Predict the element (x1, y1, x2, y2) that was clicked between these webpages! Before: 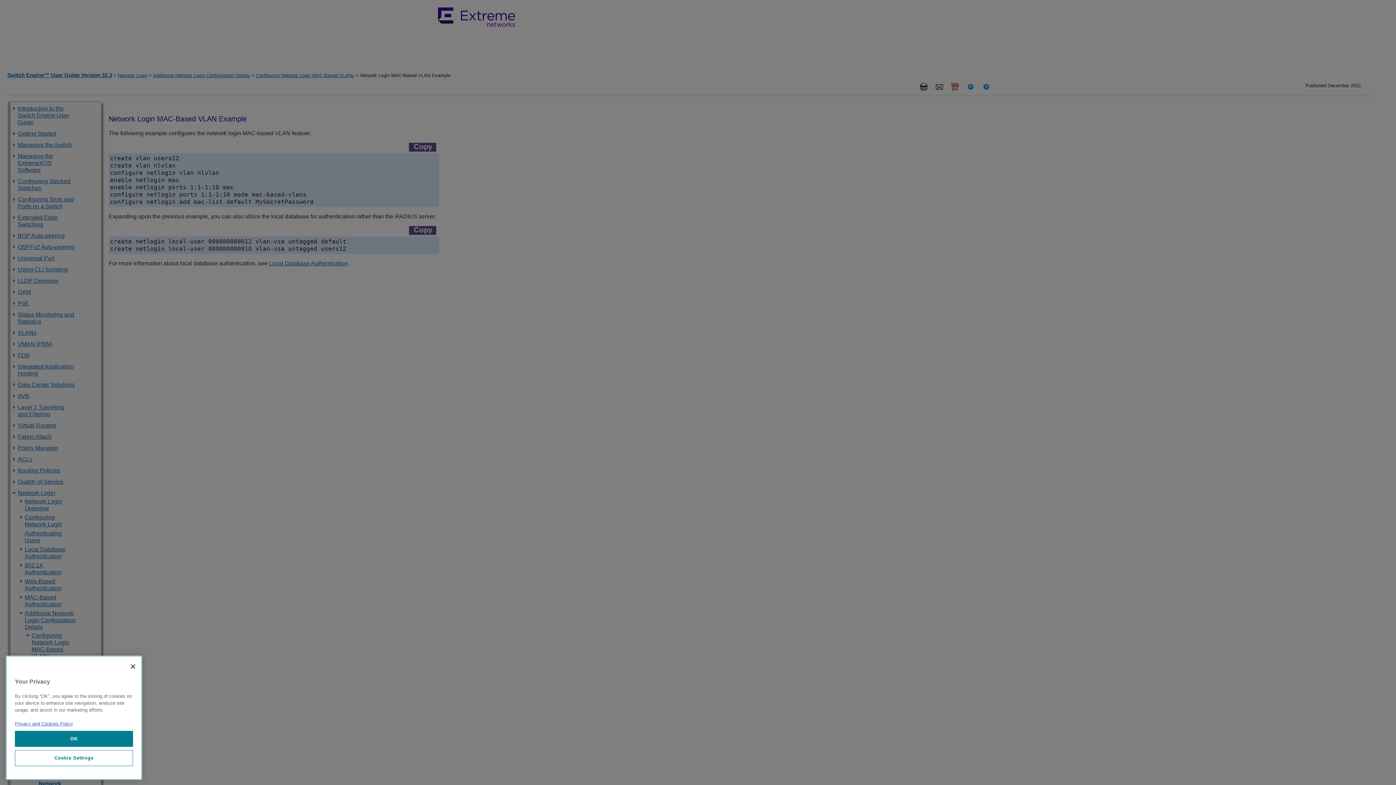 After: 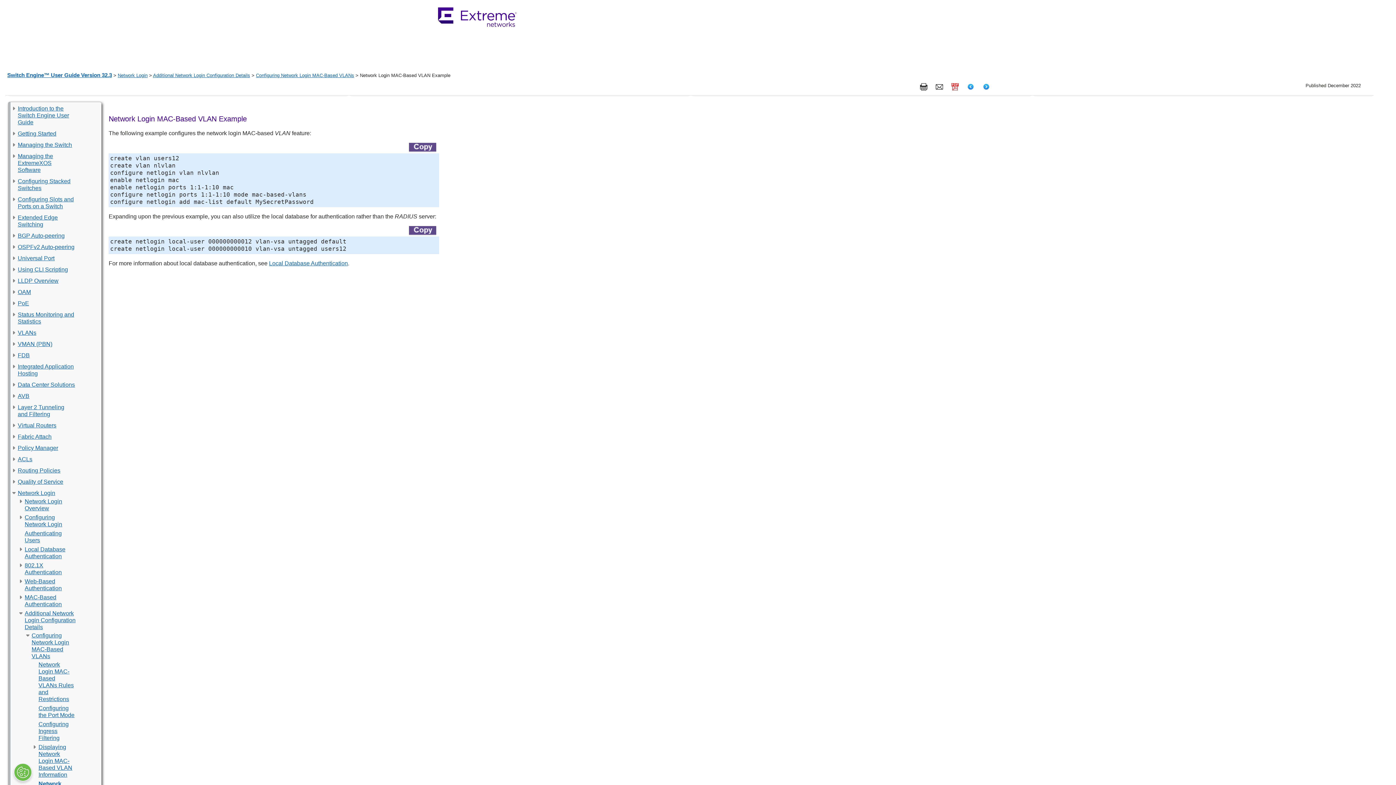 Action: label: OK bbox: (14, 731, 133, 747)